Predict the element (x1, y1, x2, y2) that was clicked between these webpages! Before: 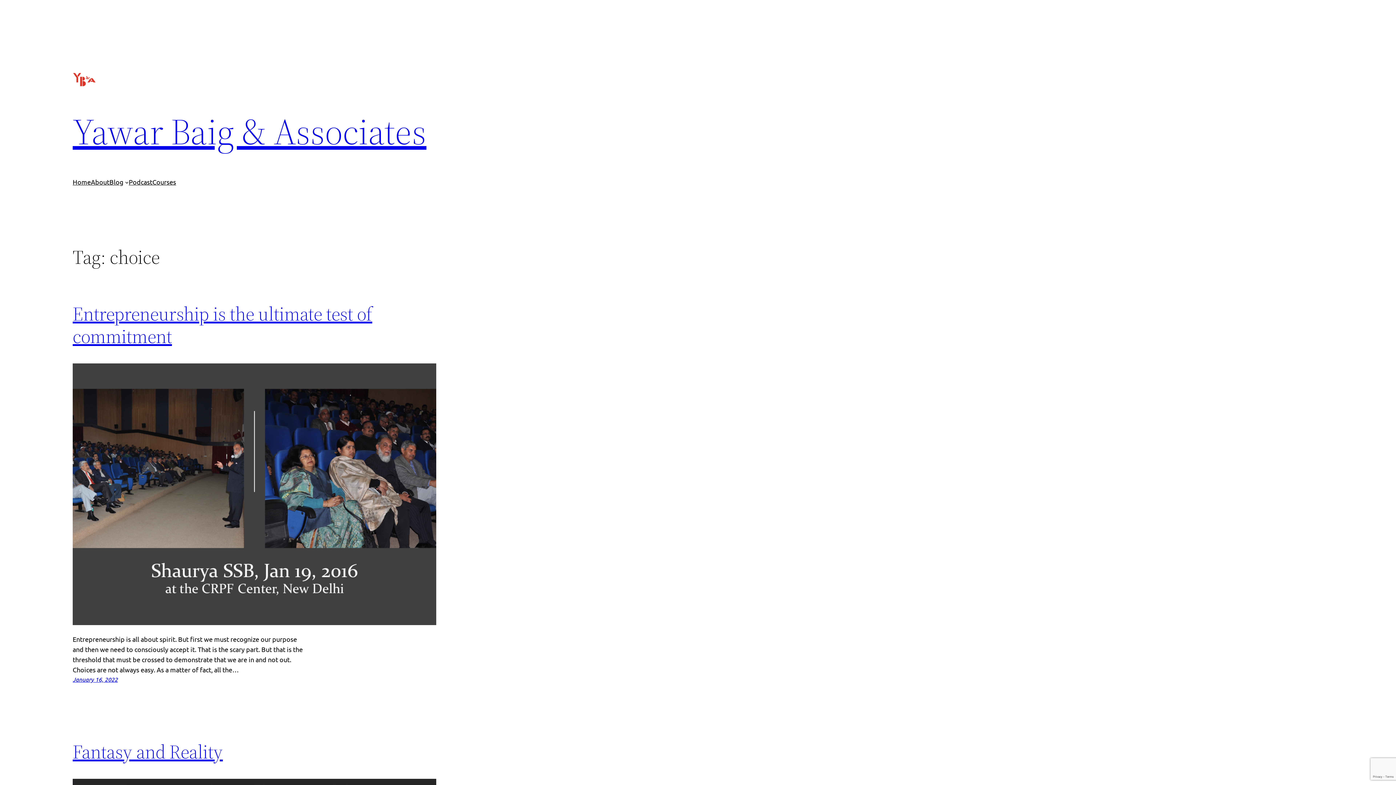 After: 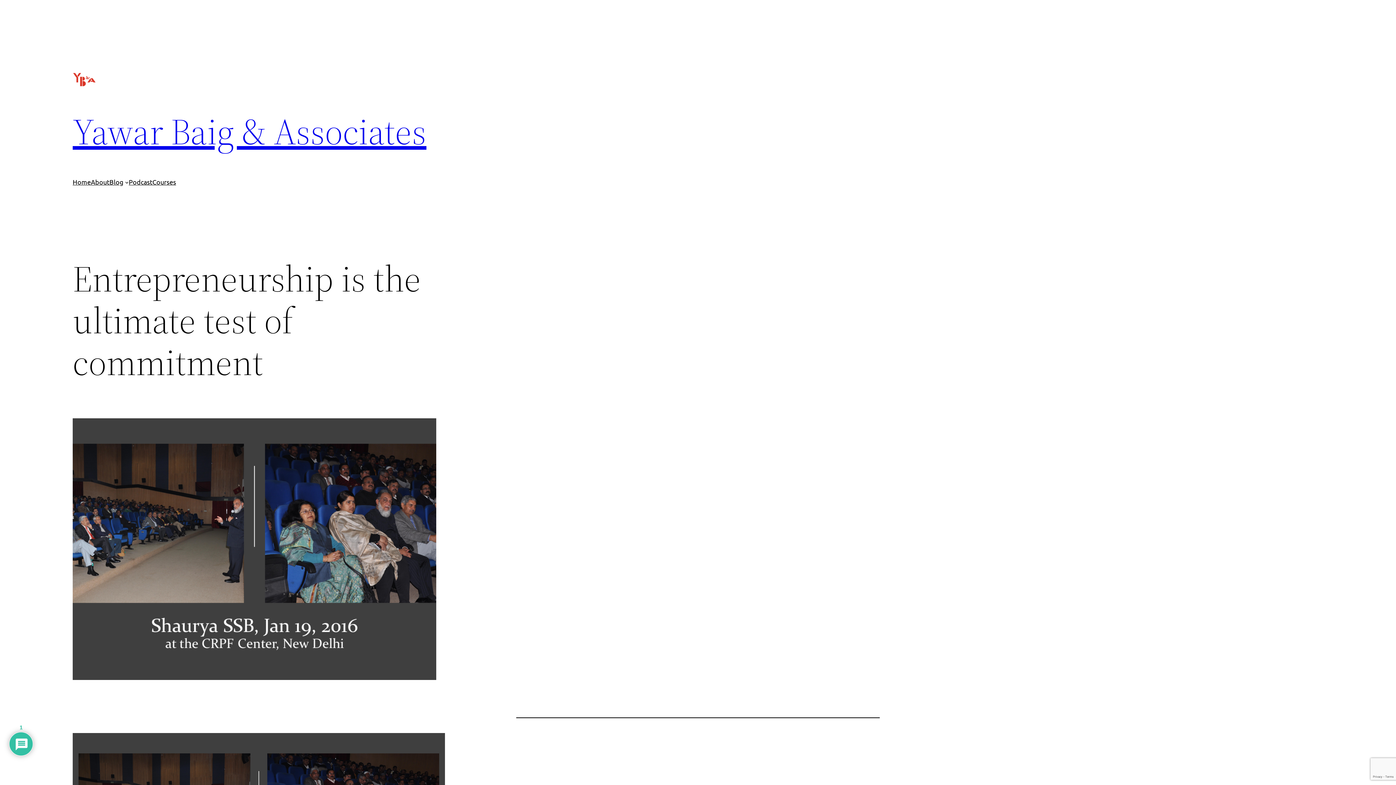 Action: label: January 16, 2022 bbox: (72, 676, 117, 683)